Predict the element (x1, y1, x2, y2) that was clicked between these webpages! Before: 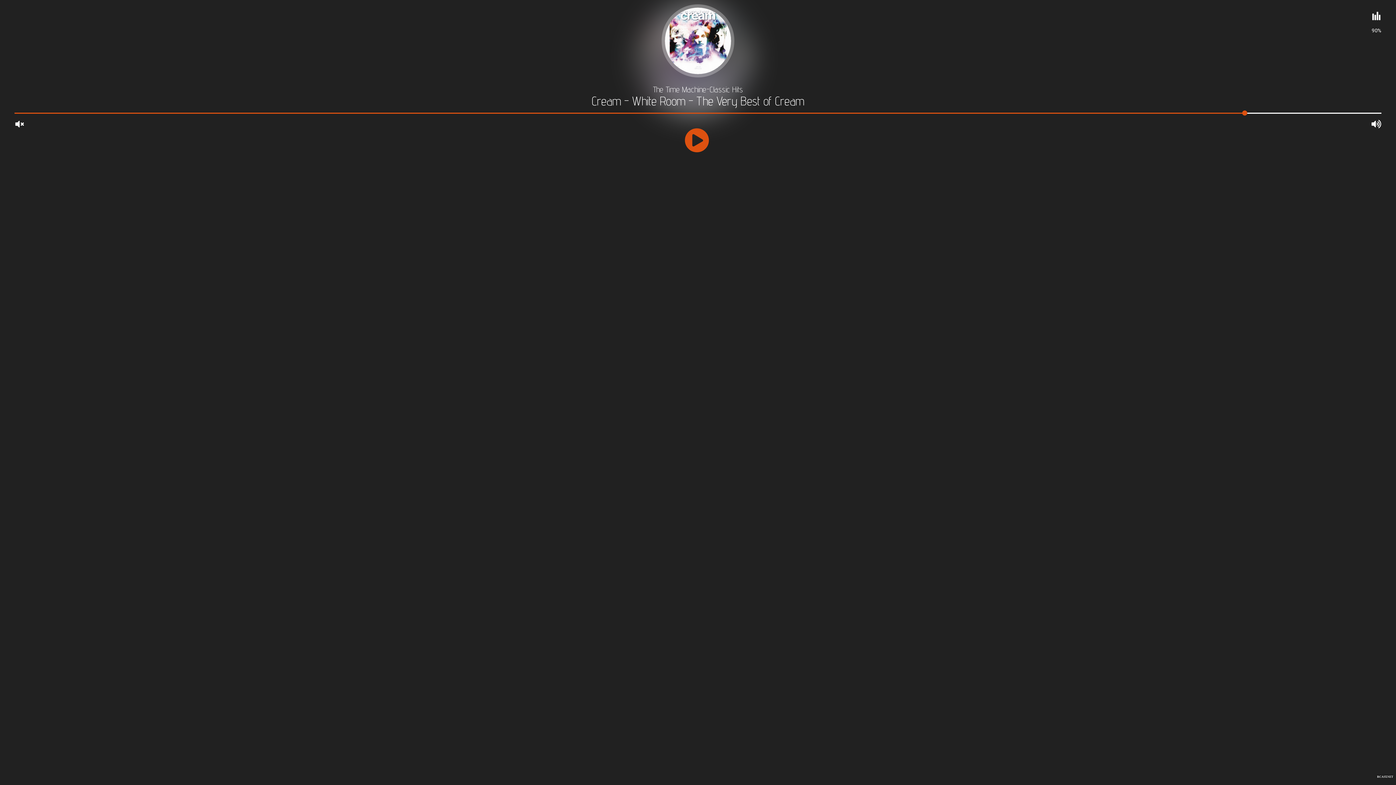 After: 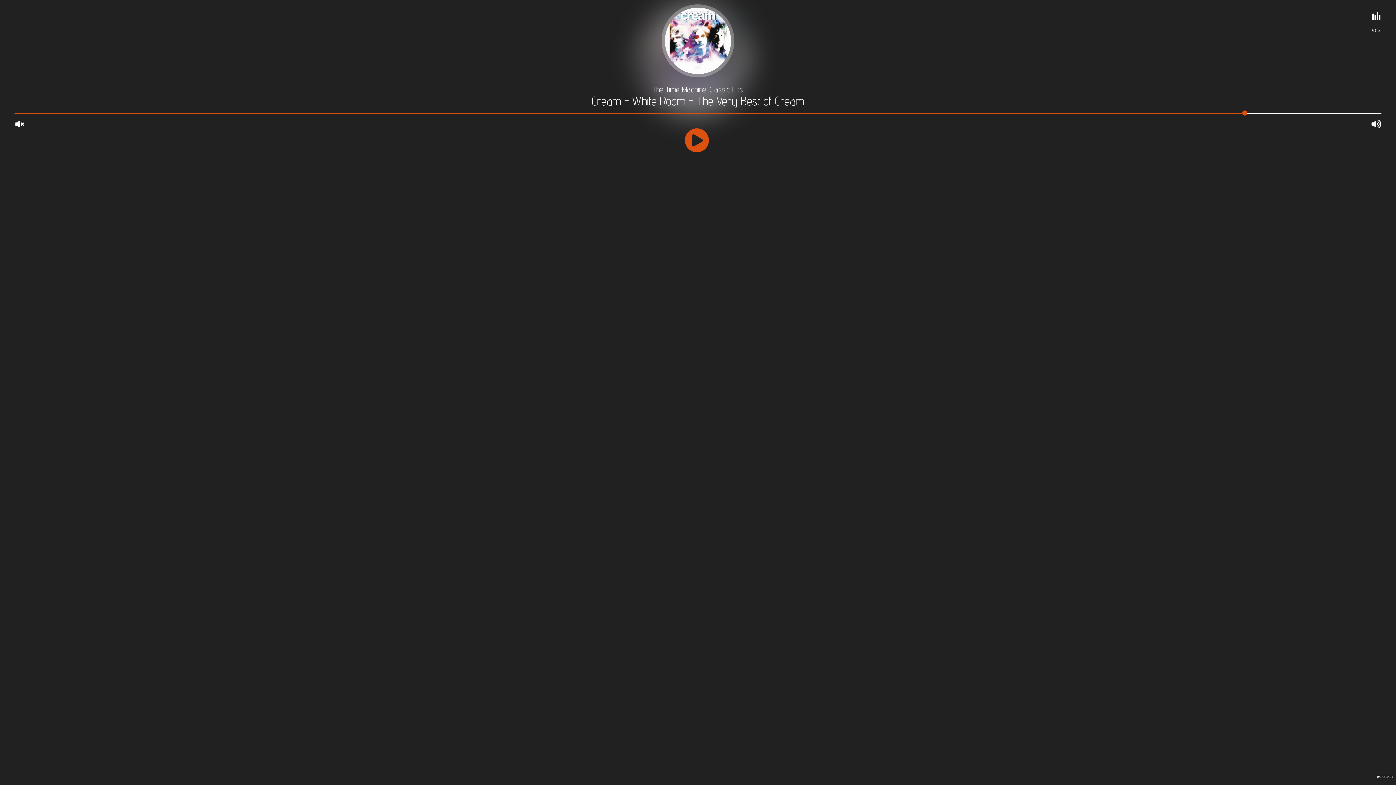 Action: bbox: (1377, 775, 1393, 778) label: RCAST.NET